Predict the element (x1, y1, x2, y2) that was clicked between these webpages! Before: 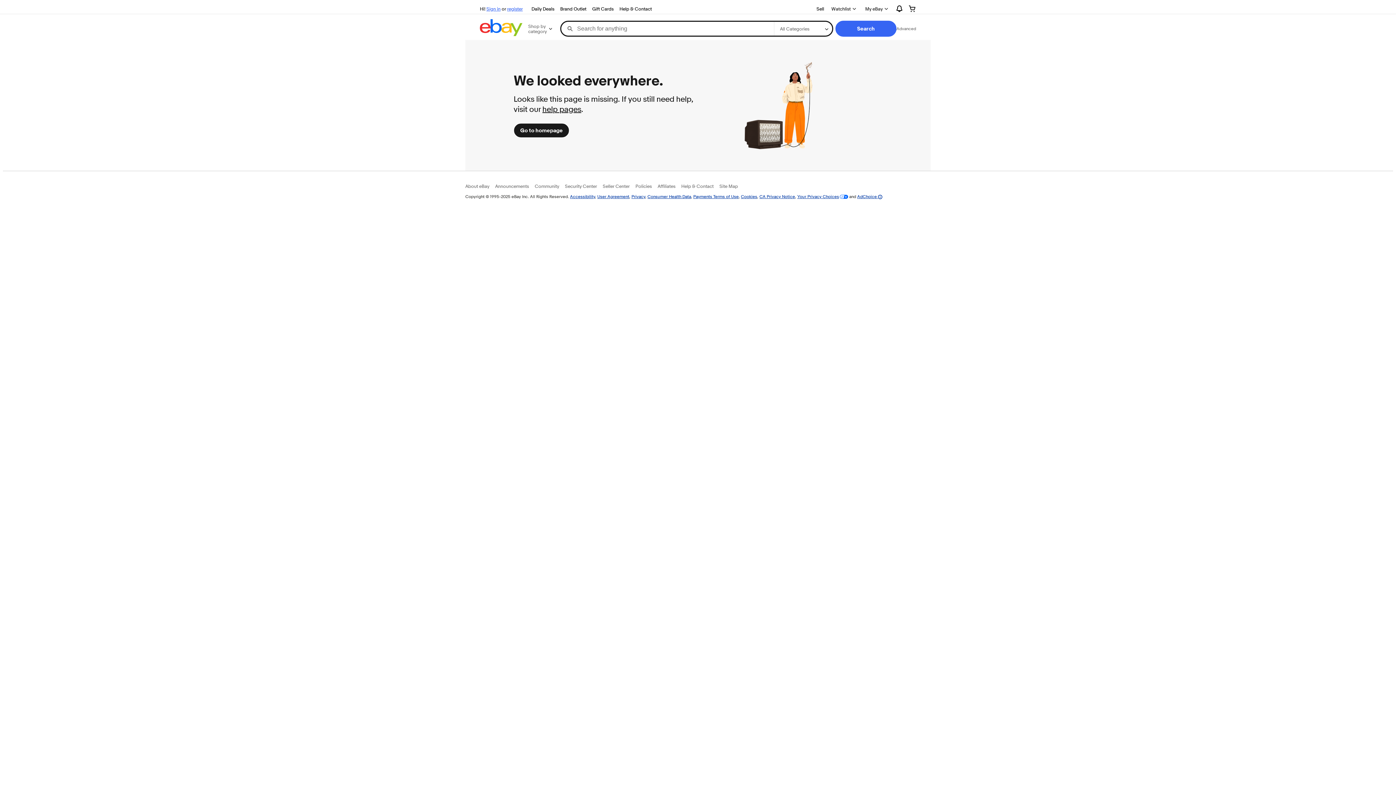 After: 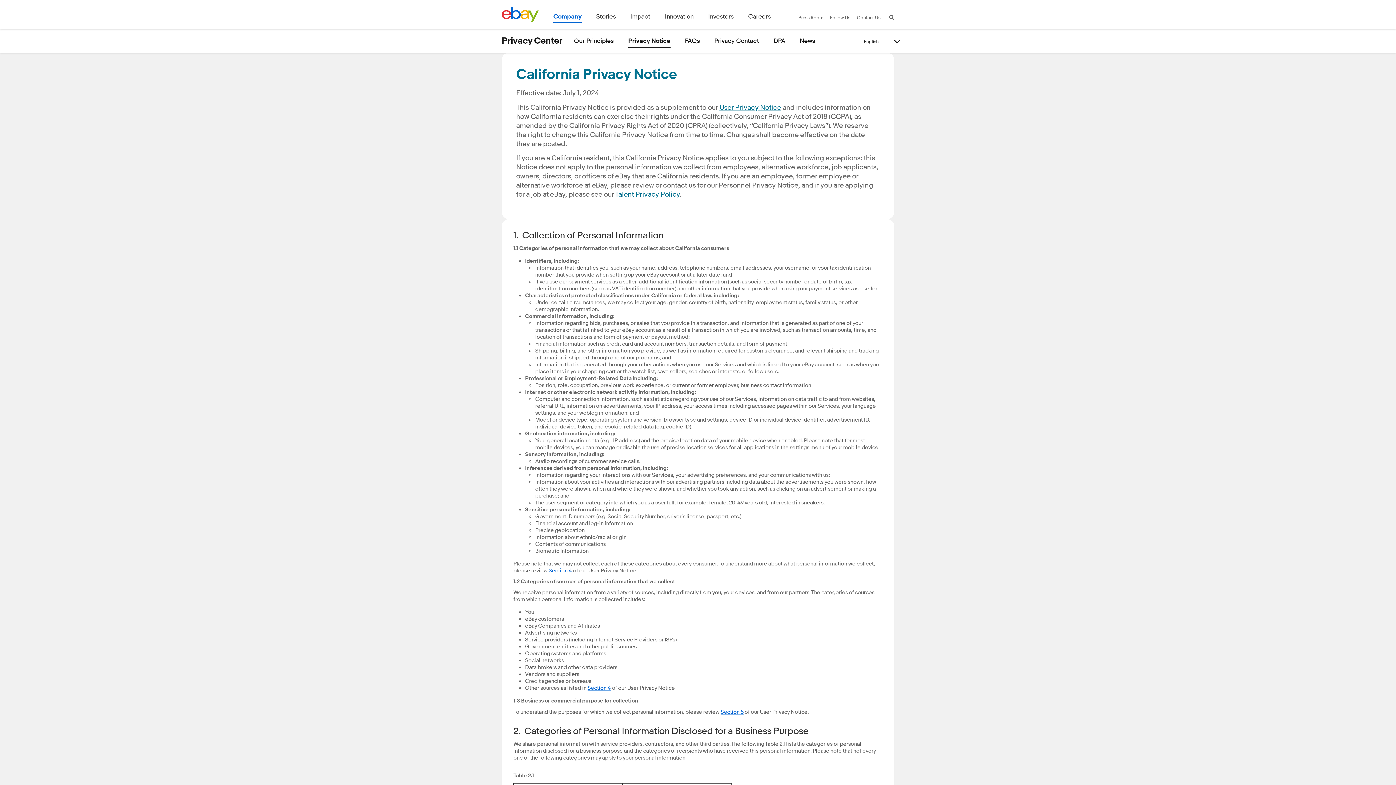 Action: label: CA Privacy Notice bbox: (759, 193, 795, 199)